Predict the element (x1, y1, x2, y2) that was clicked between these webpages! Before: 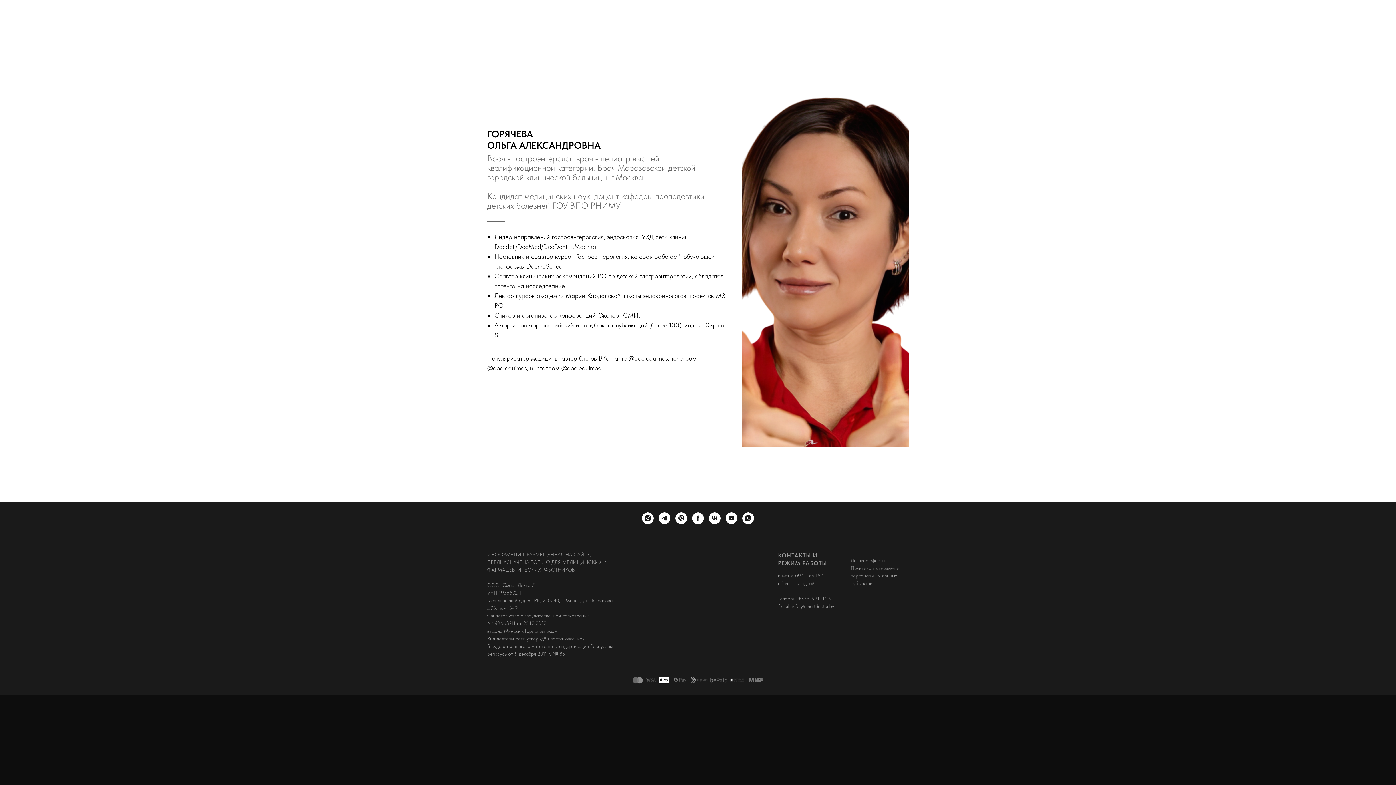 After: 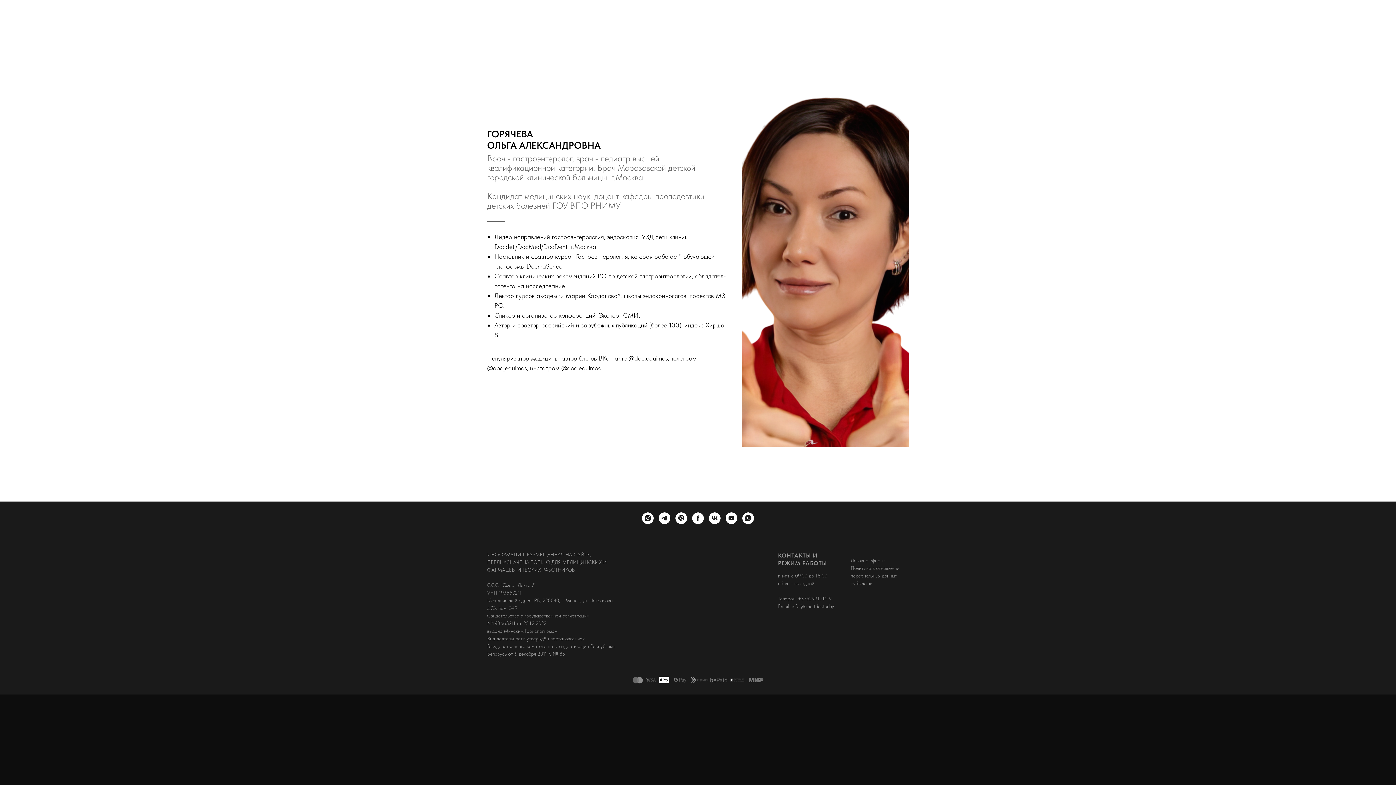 Action: label: viber bbox: (675, 512, 687, 524)